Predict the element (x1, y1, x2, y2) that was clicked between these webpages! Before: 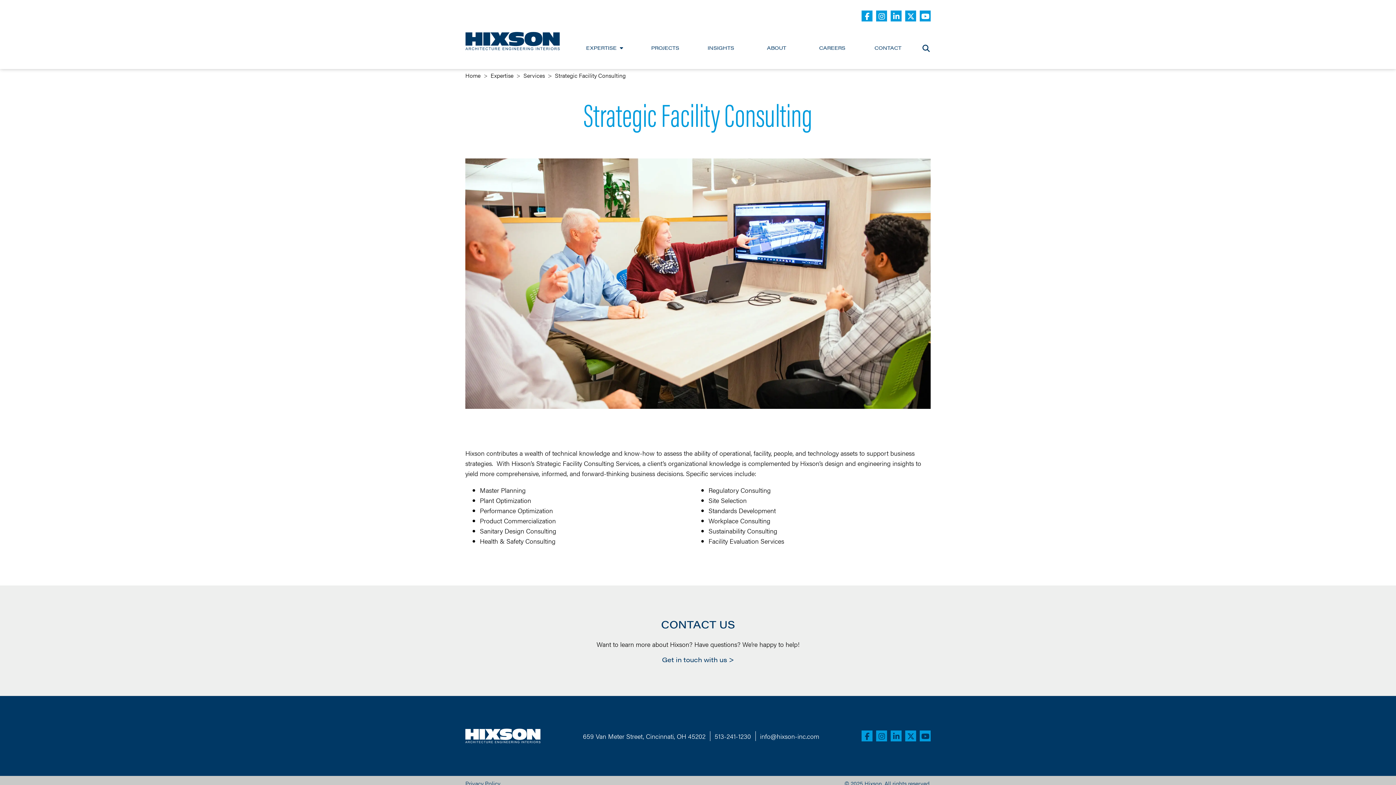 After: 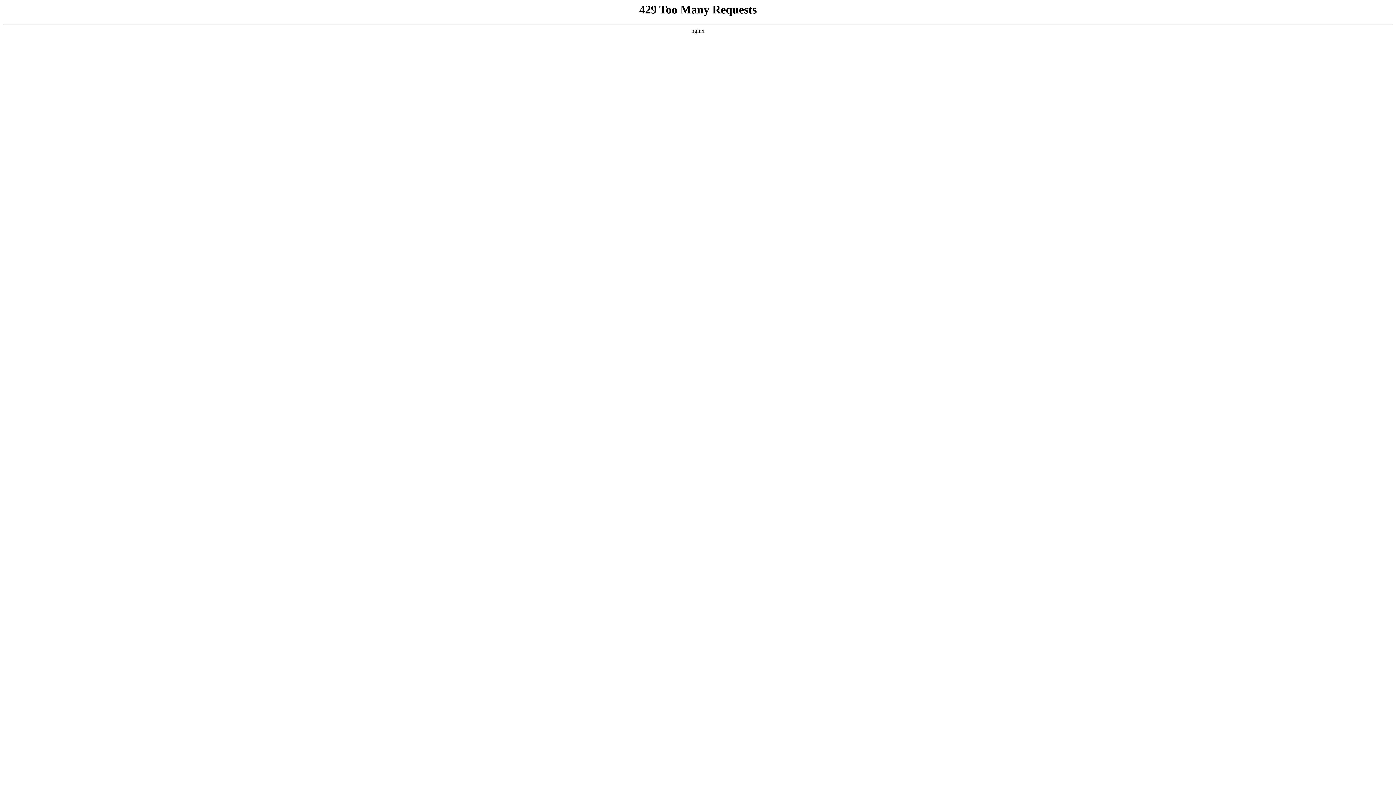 Action: label: Services bbox: (523, 71, 545, 79)